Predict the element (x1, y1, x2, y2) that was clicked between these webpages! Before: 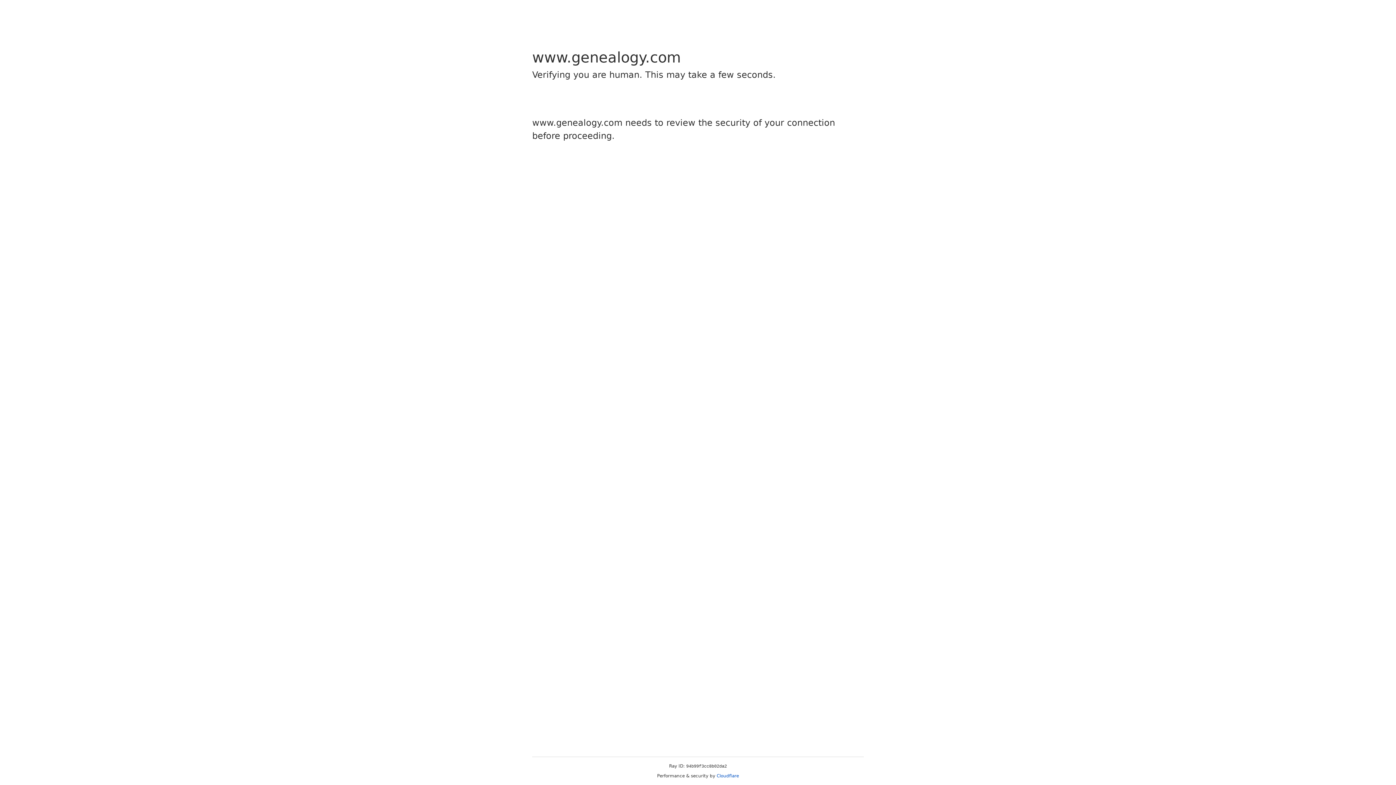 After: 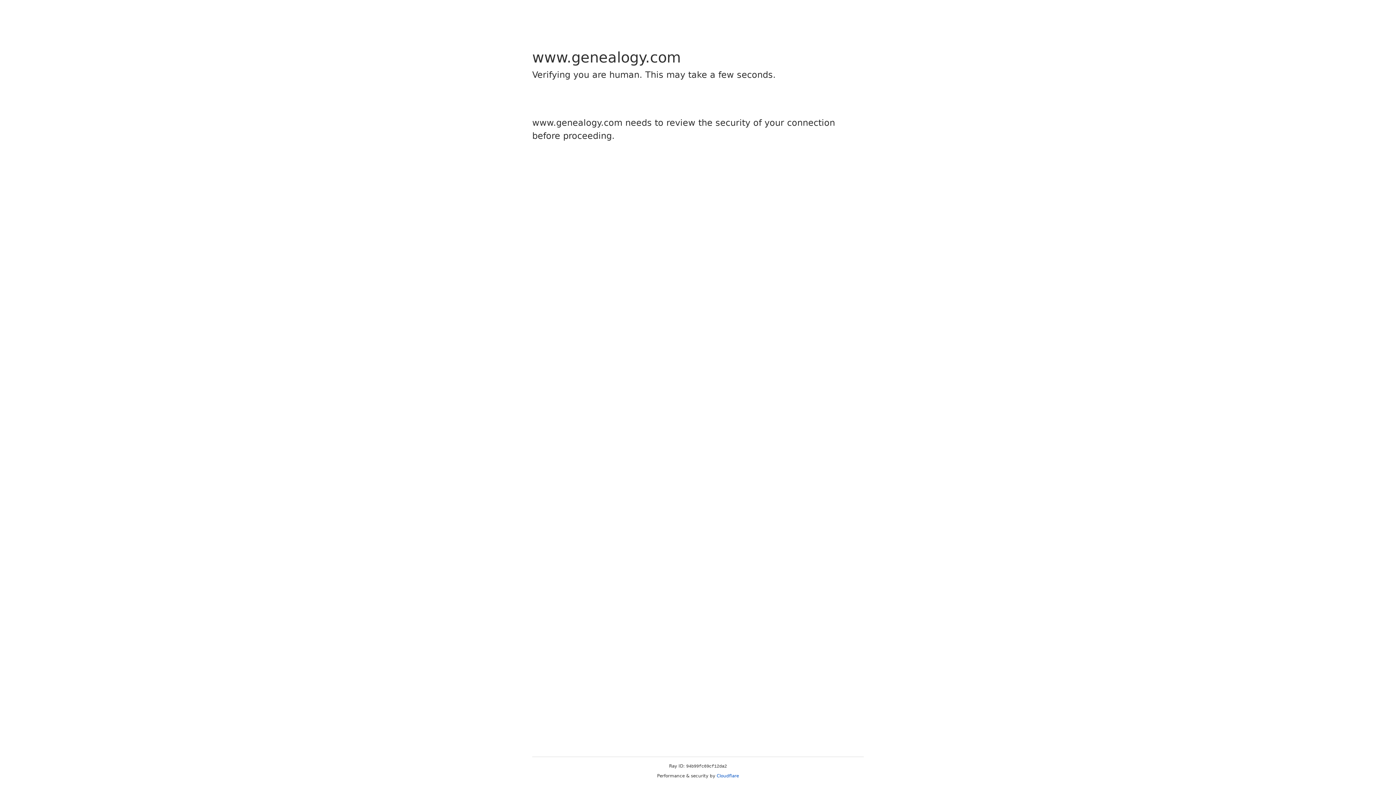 Action: bbox: (716, 773, 739, 778) label: Cloudflare